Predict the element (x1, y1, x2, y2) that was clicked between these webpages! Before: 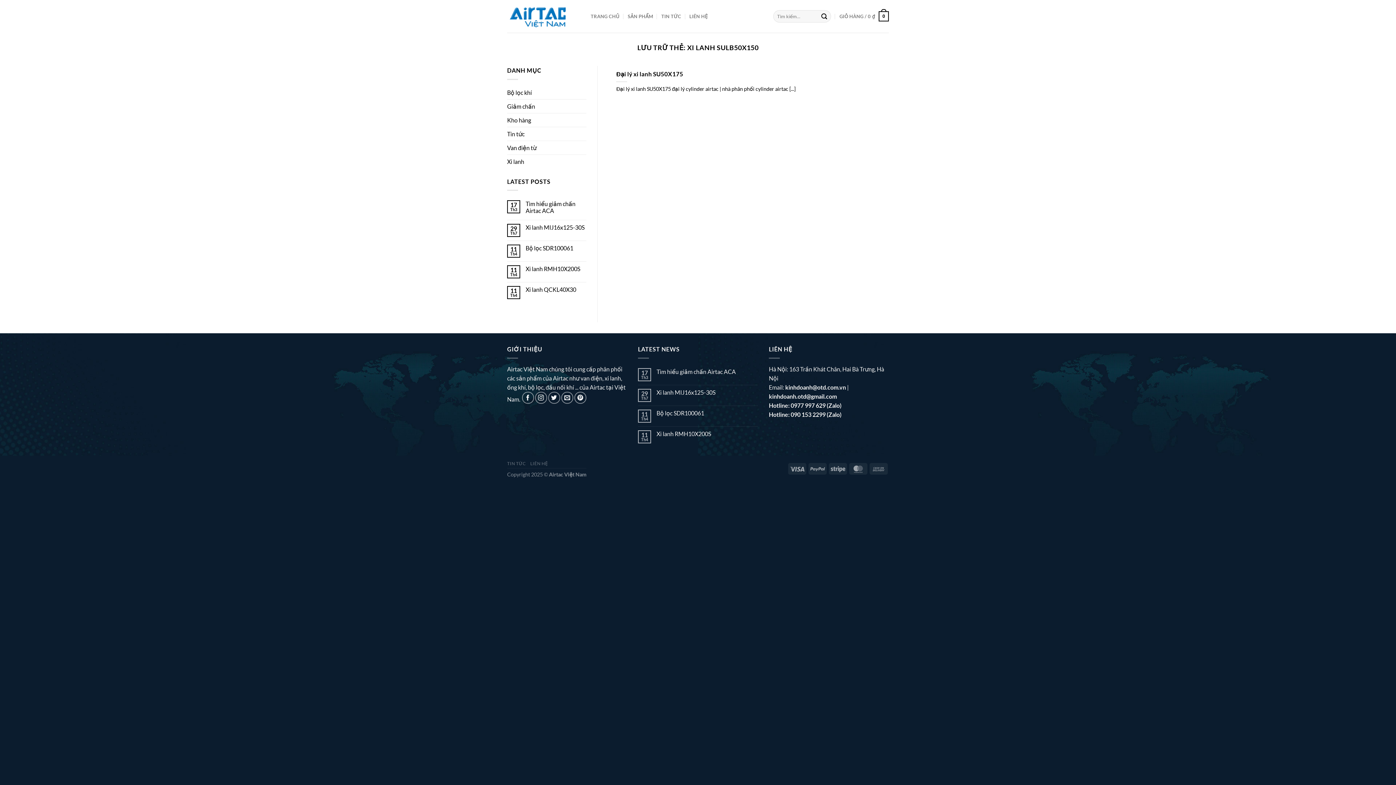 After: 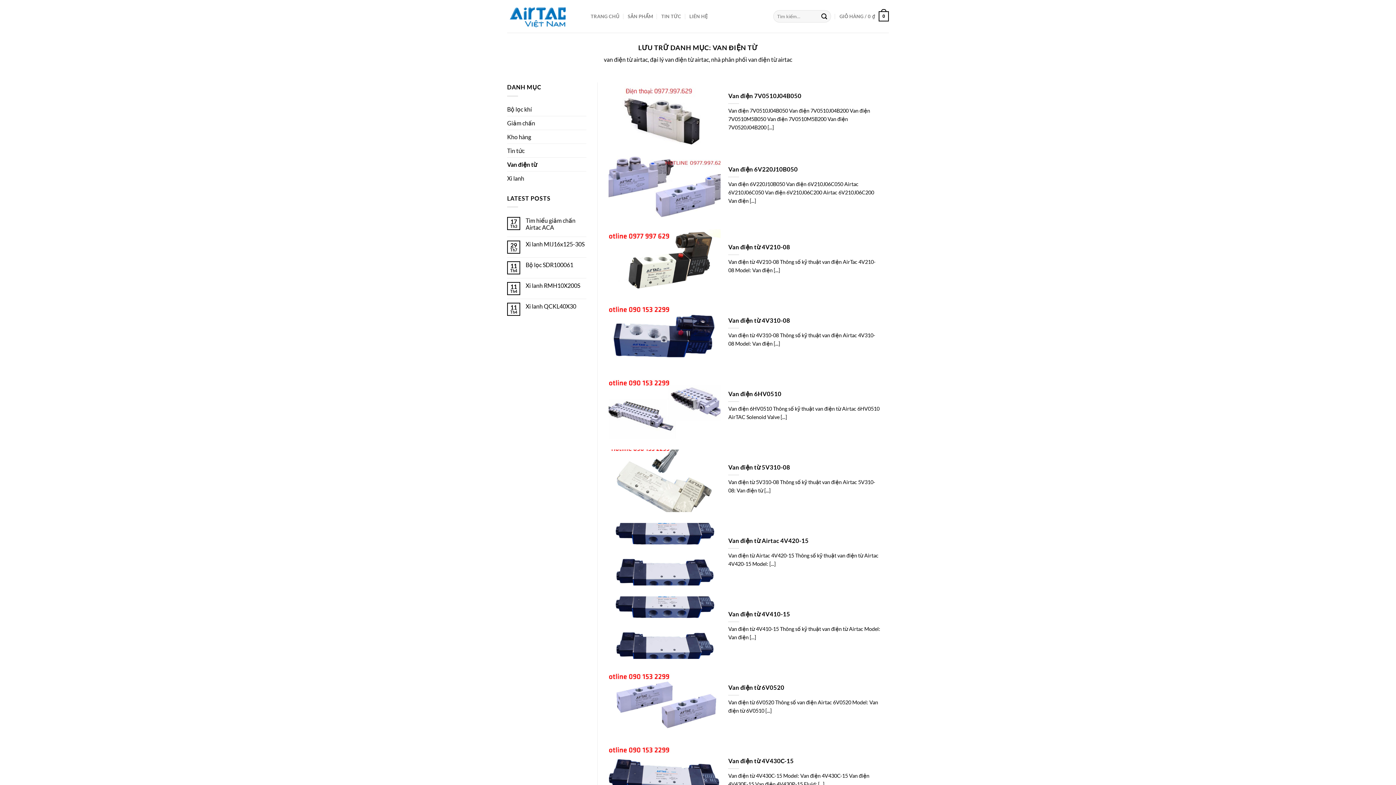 Action: bbox: (507, 140, 536, 154) label: Van điện từ